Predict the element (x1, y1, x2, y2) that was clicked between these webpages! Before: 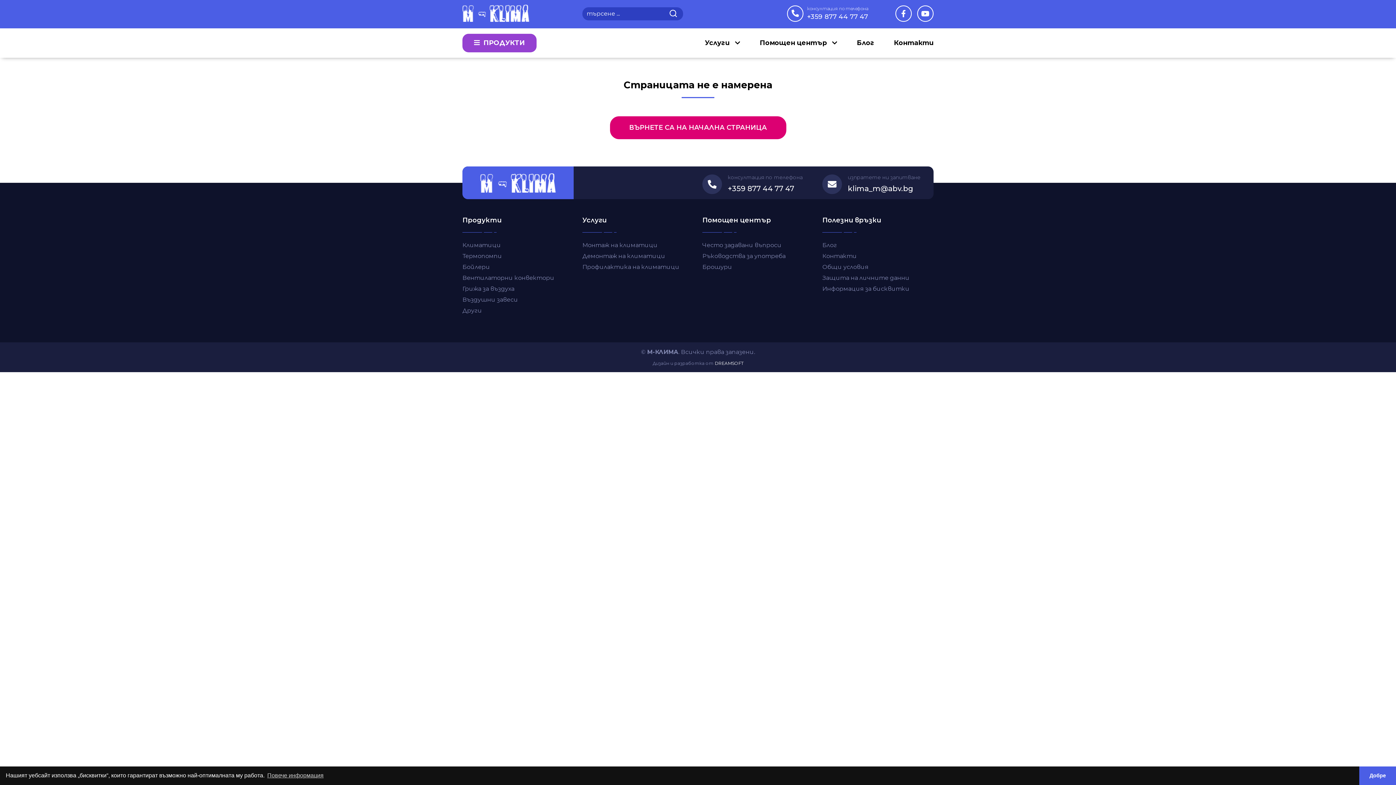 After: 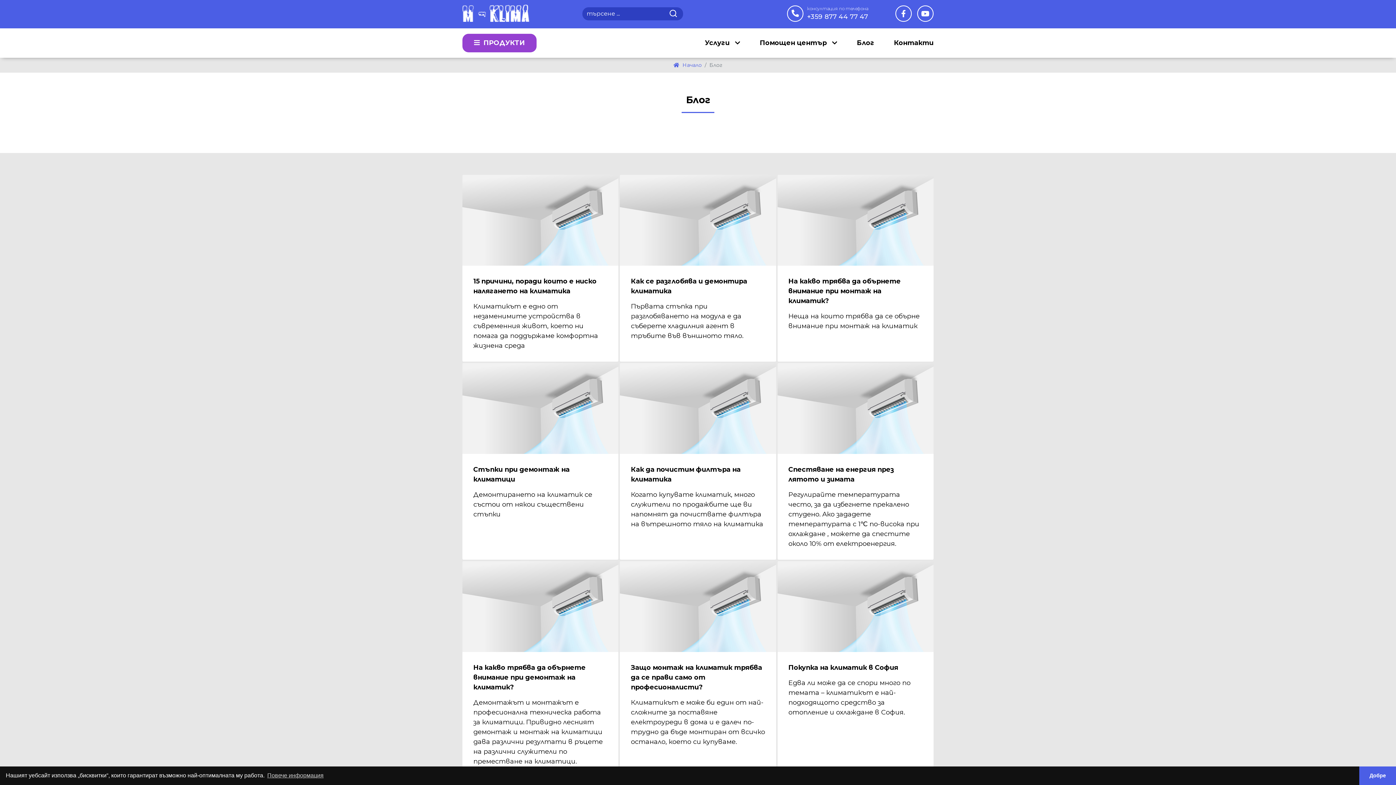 Action: bbox: (857, 34, 874, 51) label: Блог